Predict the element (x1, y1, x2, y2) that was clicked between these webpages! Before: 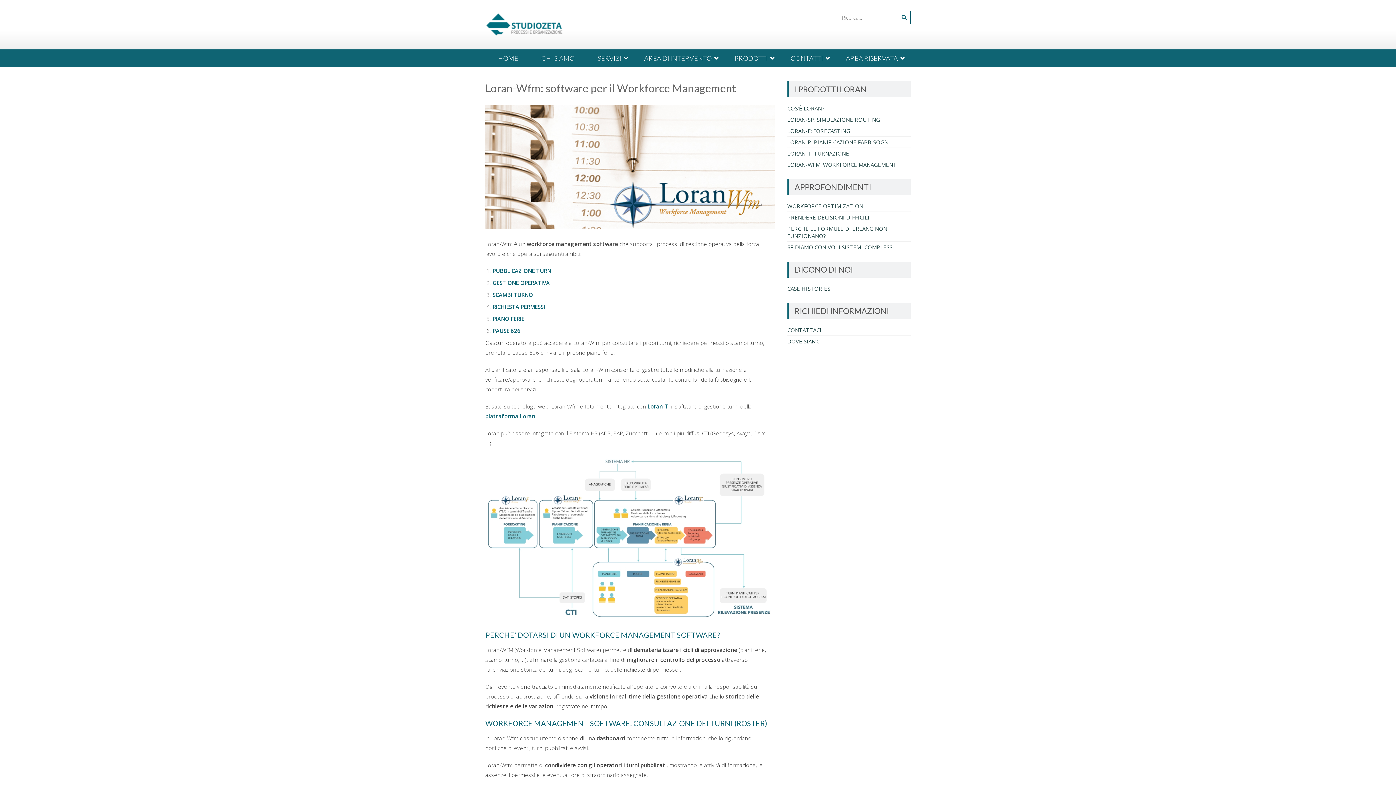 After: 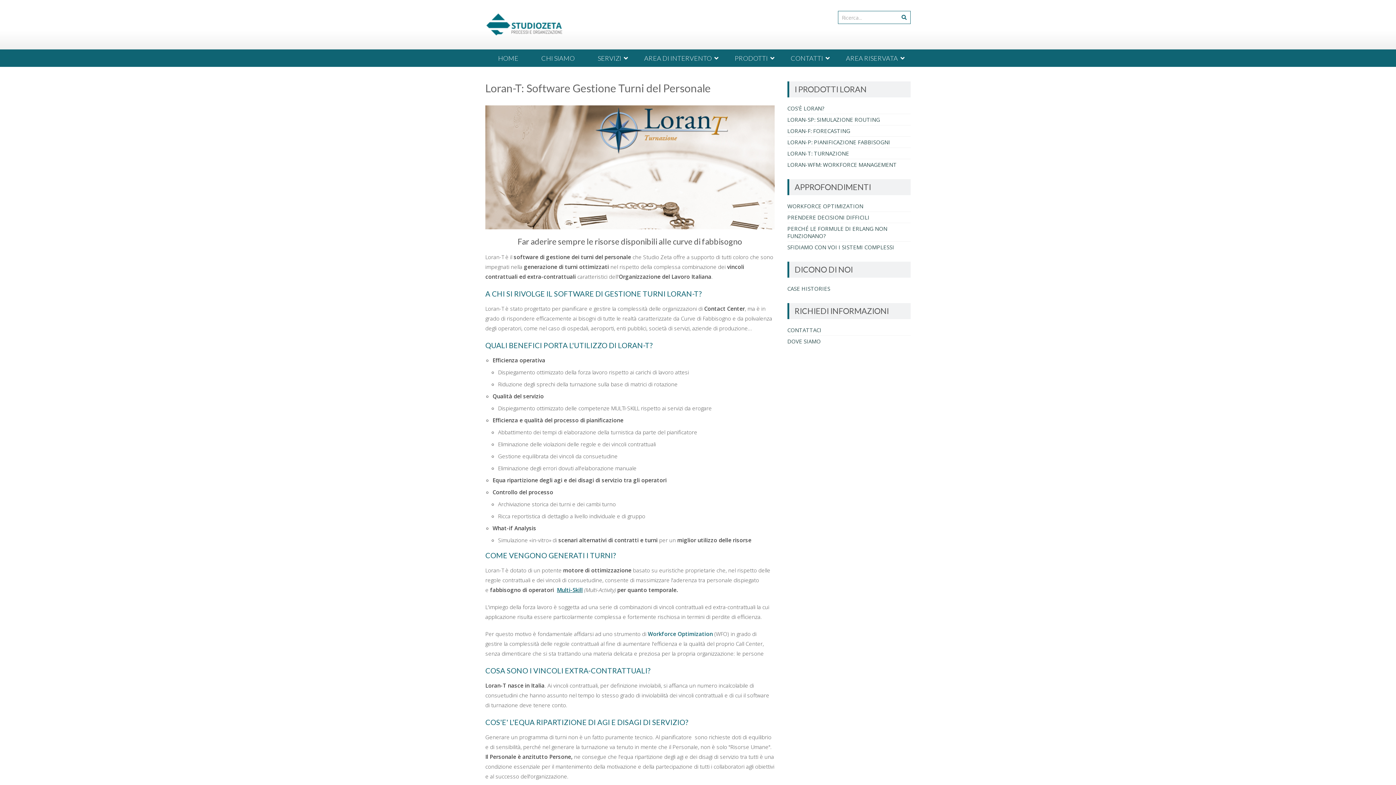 Action: bbox: (787, 149, 849, 157) label: LORAN-T: TURNAZIONE